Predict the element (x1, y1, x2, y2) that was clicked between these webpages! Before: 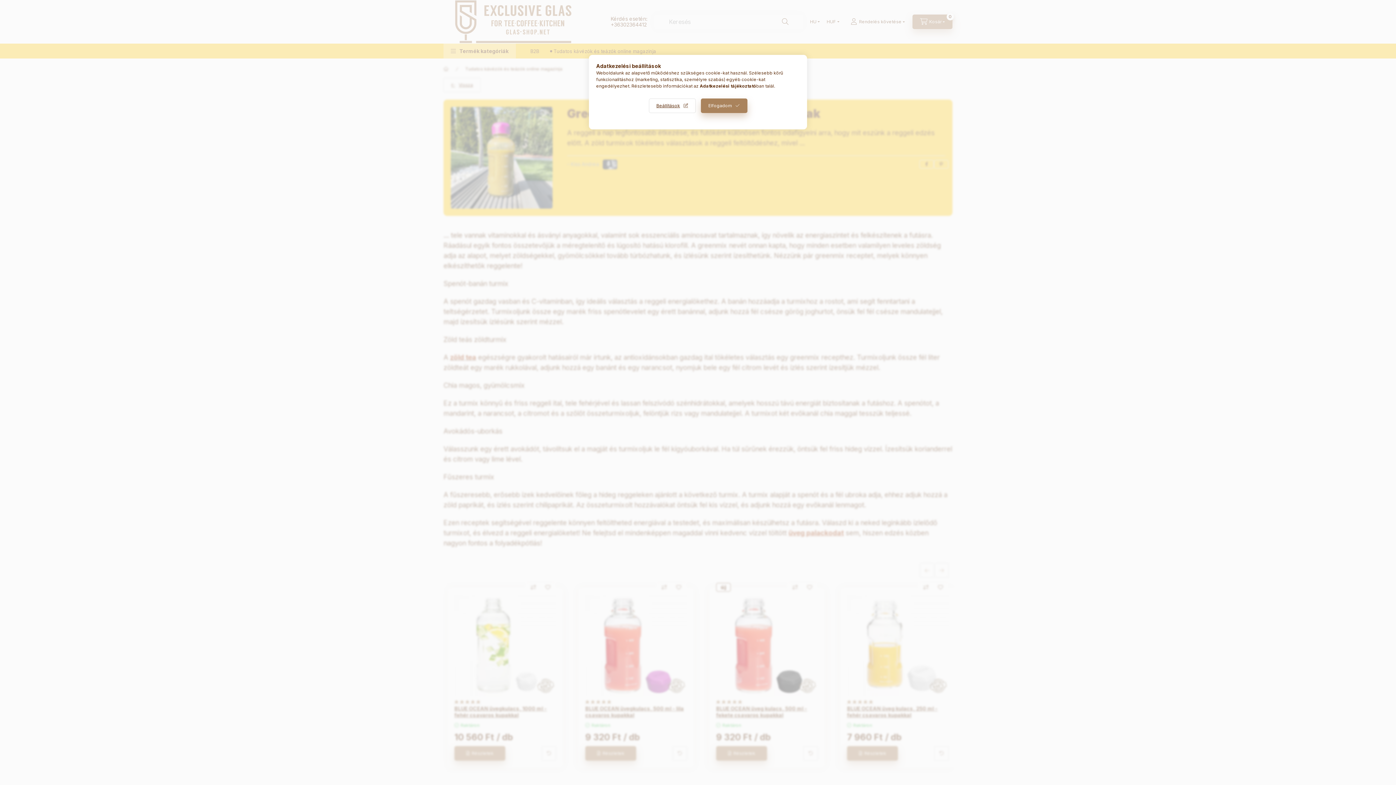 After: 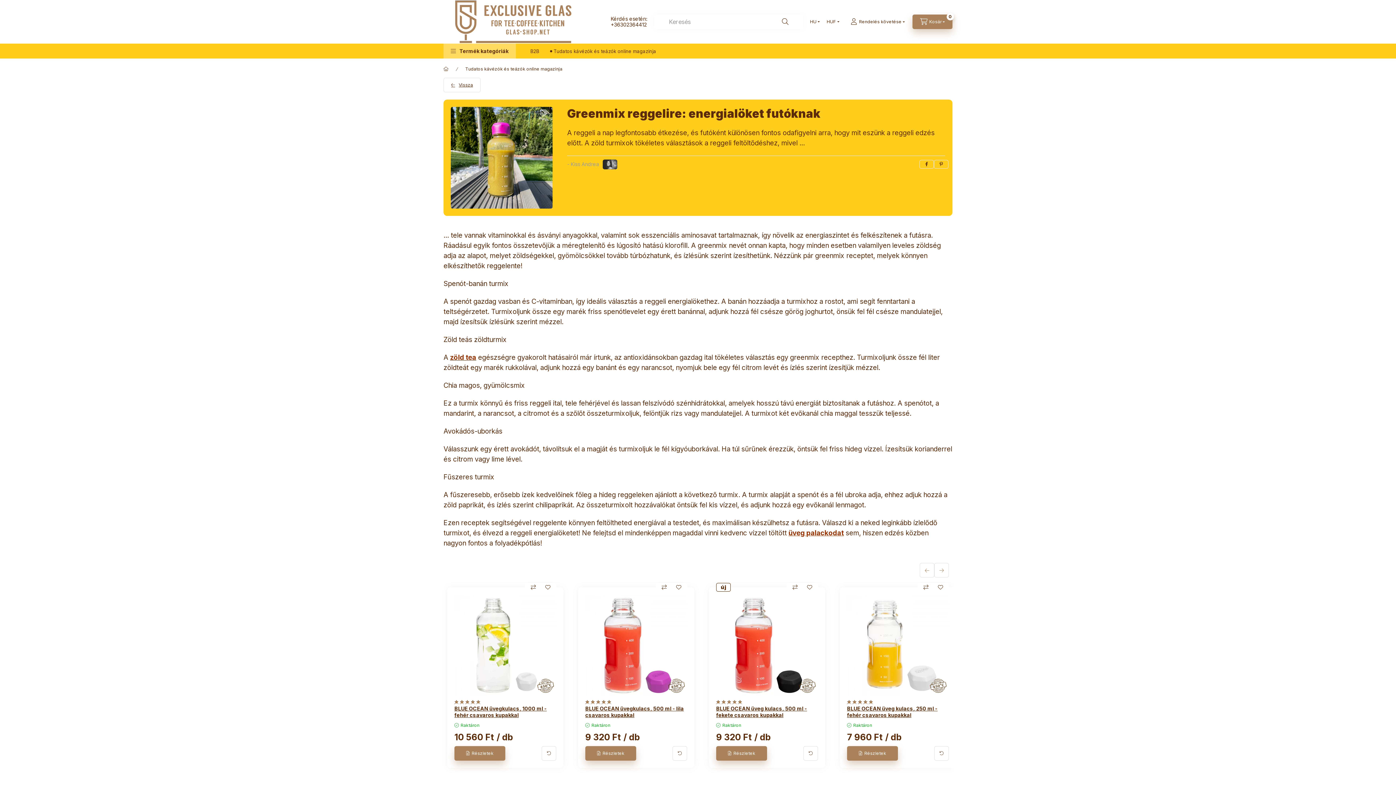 Action: bbox: (700, 98, 747, 113) label: Elfogadom